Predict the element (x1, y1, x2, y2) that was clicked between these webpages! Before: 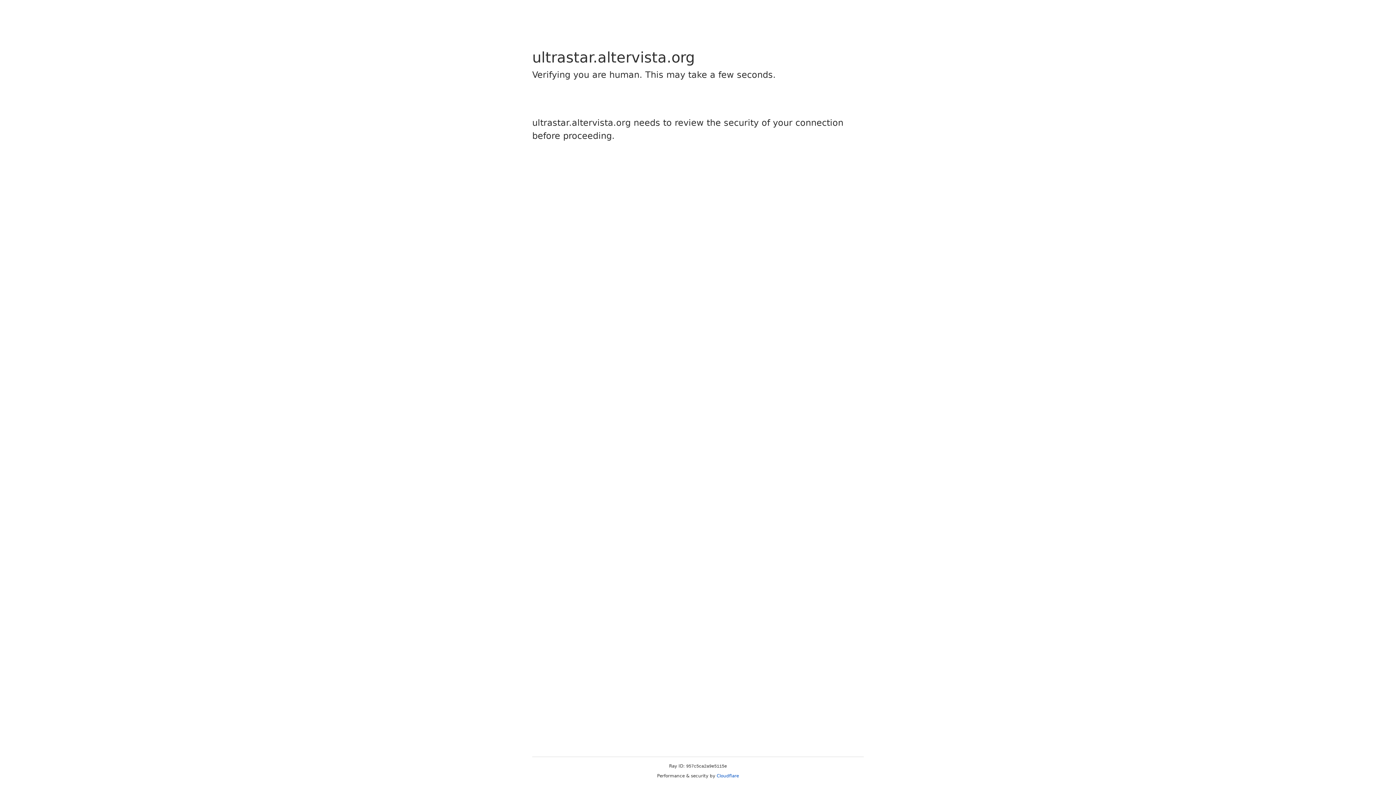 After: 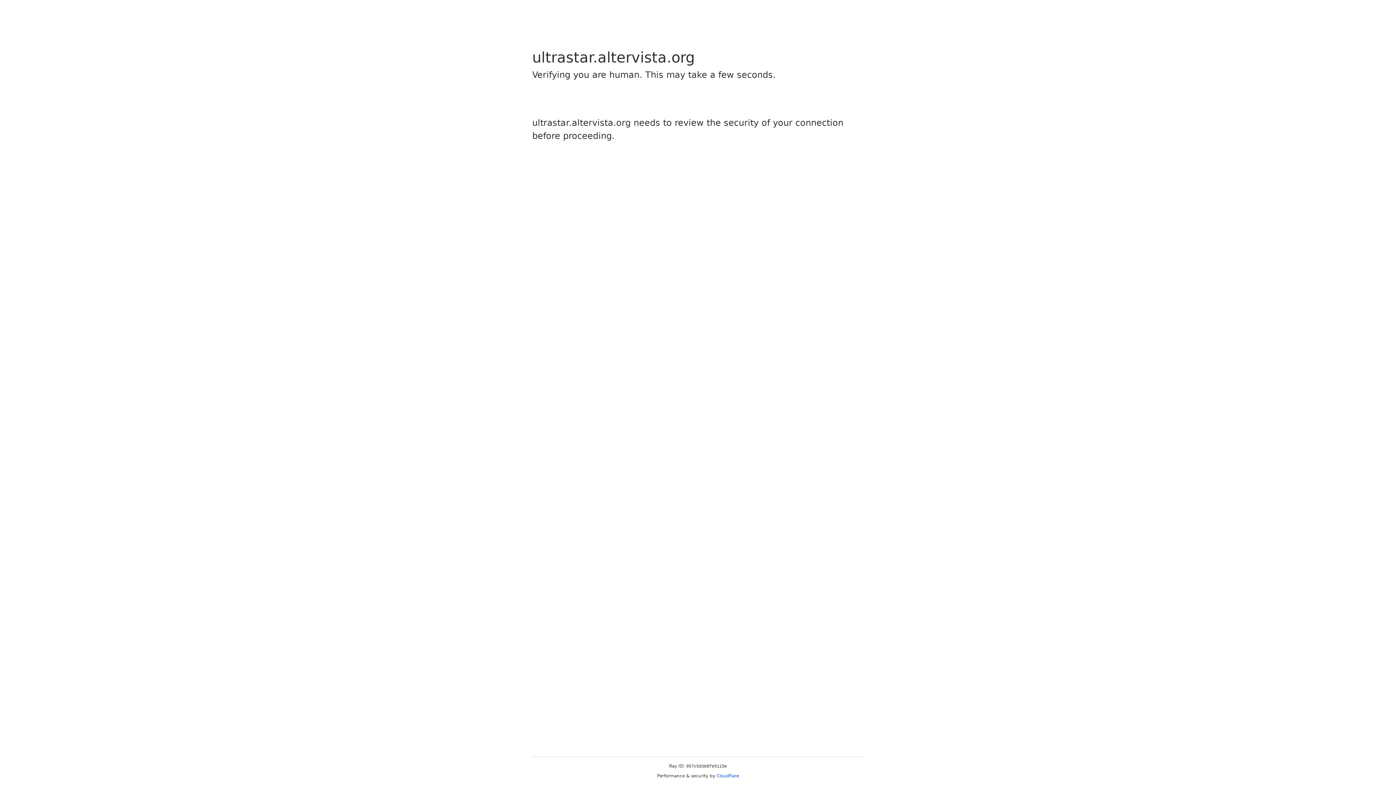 Action: label: Cloudflare bbox: (716, 773, 739, 778)